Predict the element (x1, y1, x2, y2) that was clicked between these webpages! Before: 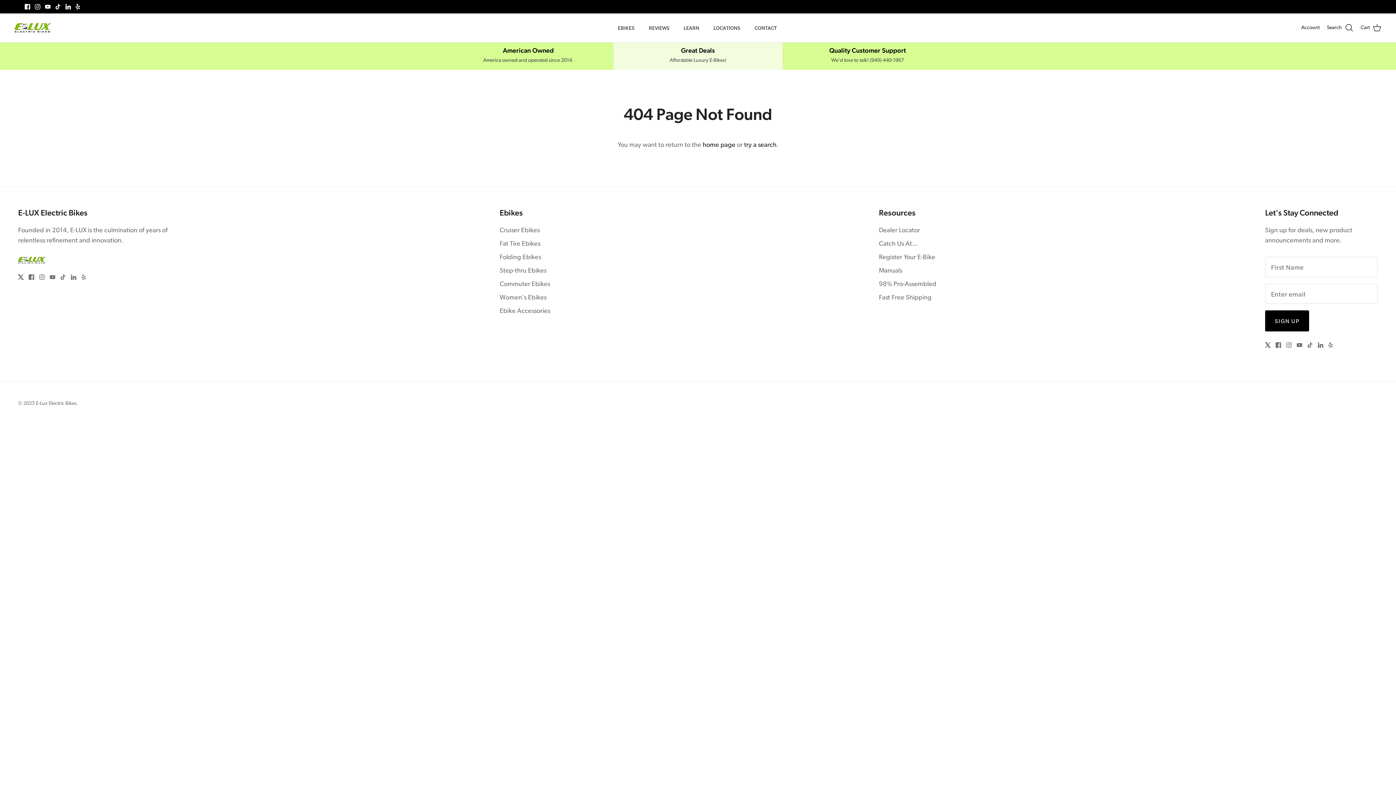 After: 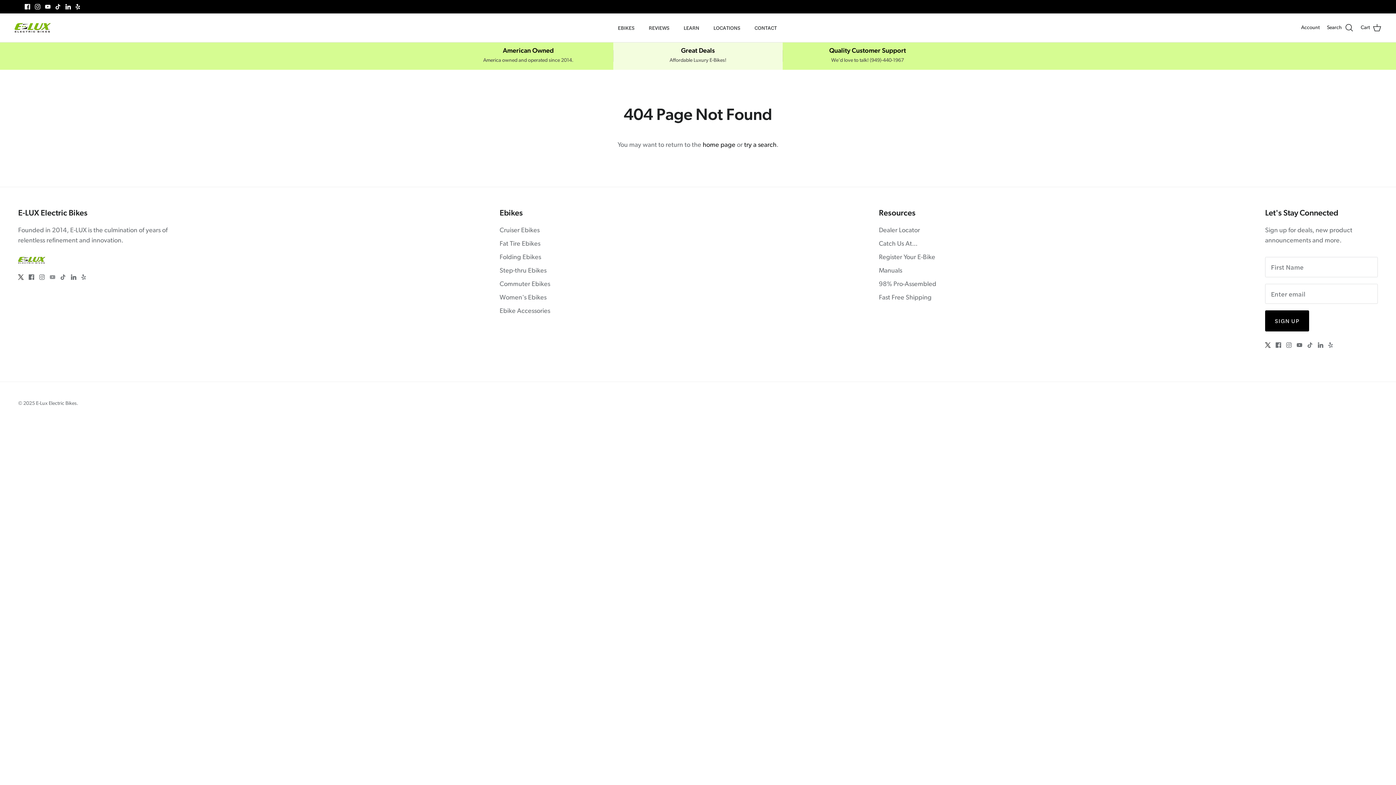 Action: bbox: (49, 274, 55, 280) label: Youtube